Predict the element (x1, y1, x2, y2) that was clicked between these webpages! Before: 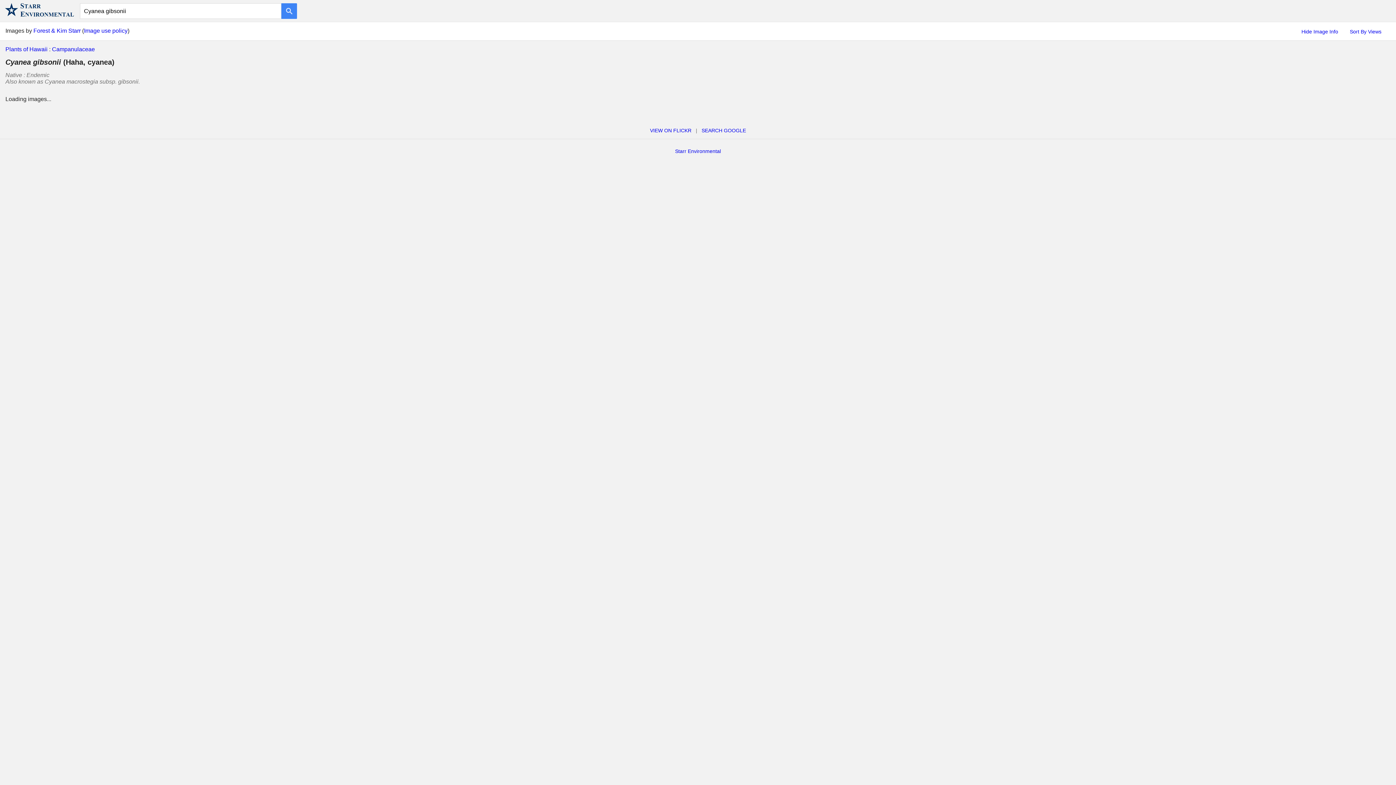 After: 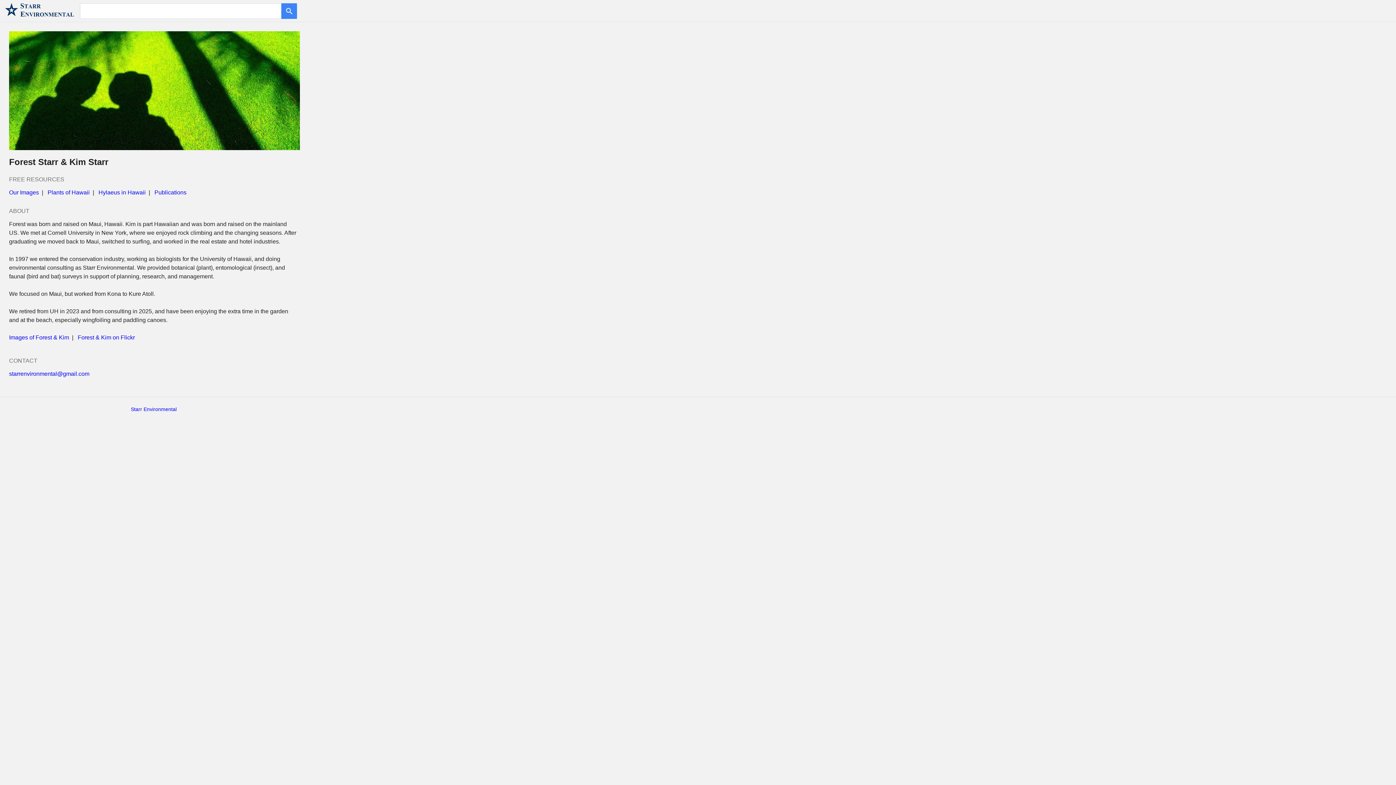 Action: bbox: (3, 14, 76, 20)